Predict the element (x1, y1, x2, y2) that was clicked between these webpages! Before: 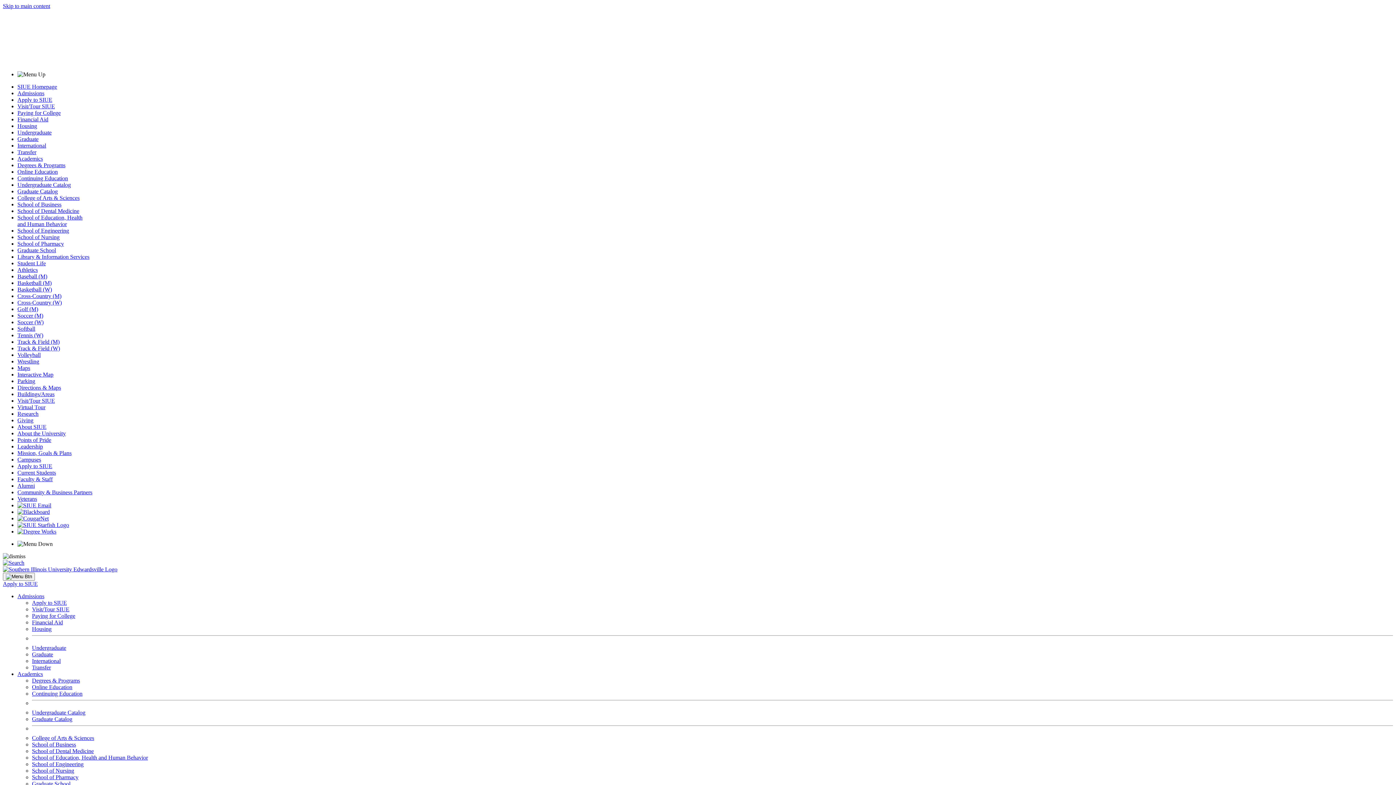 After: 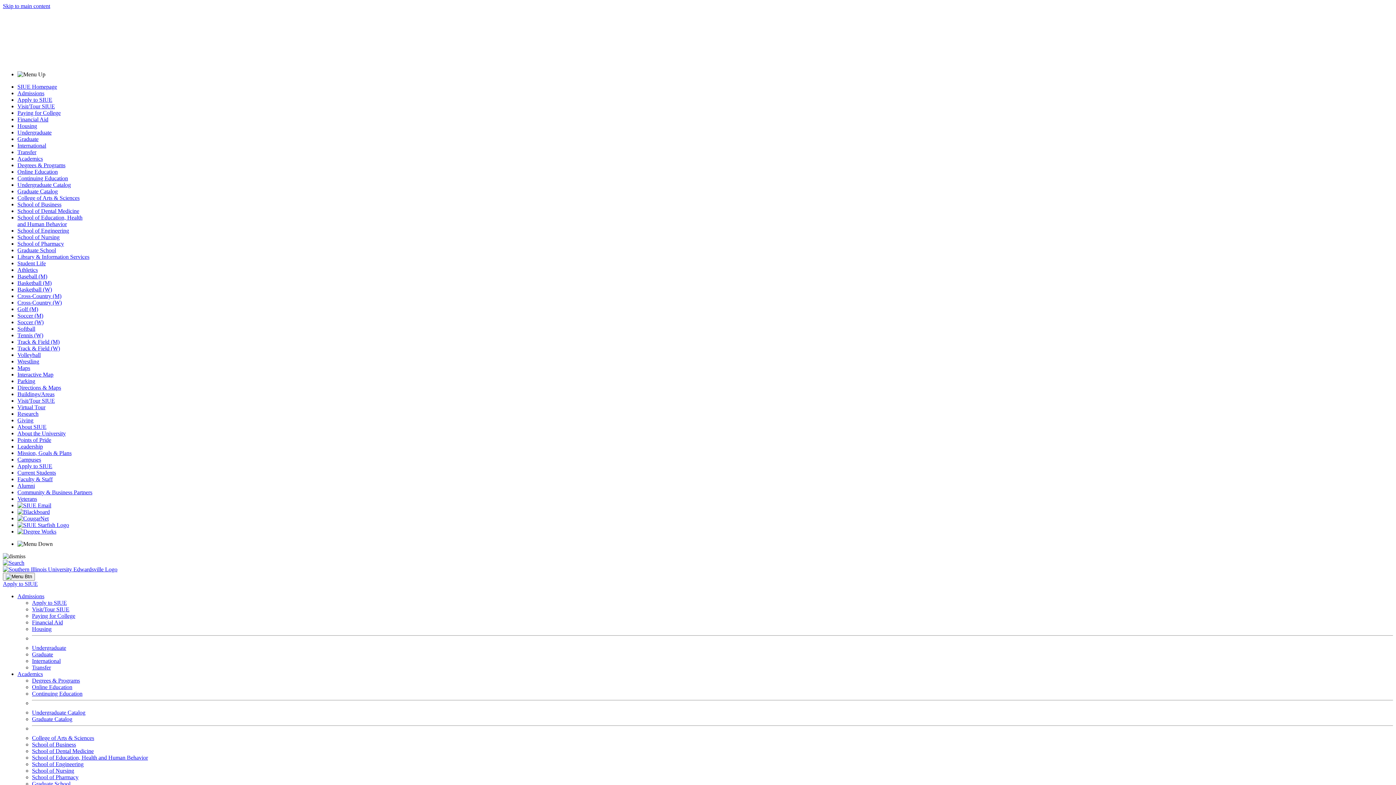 Action: label: Degrees & Programs bbox: (32, 677, 80, 684)